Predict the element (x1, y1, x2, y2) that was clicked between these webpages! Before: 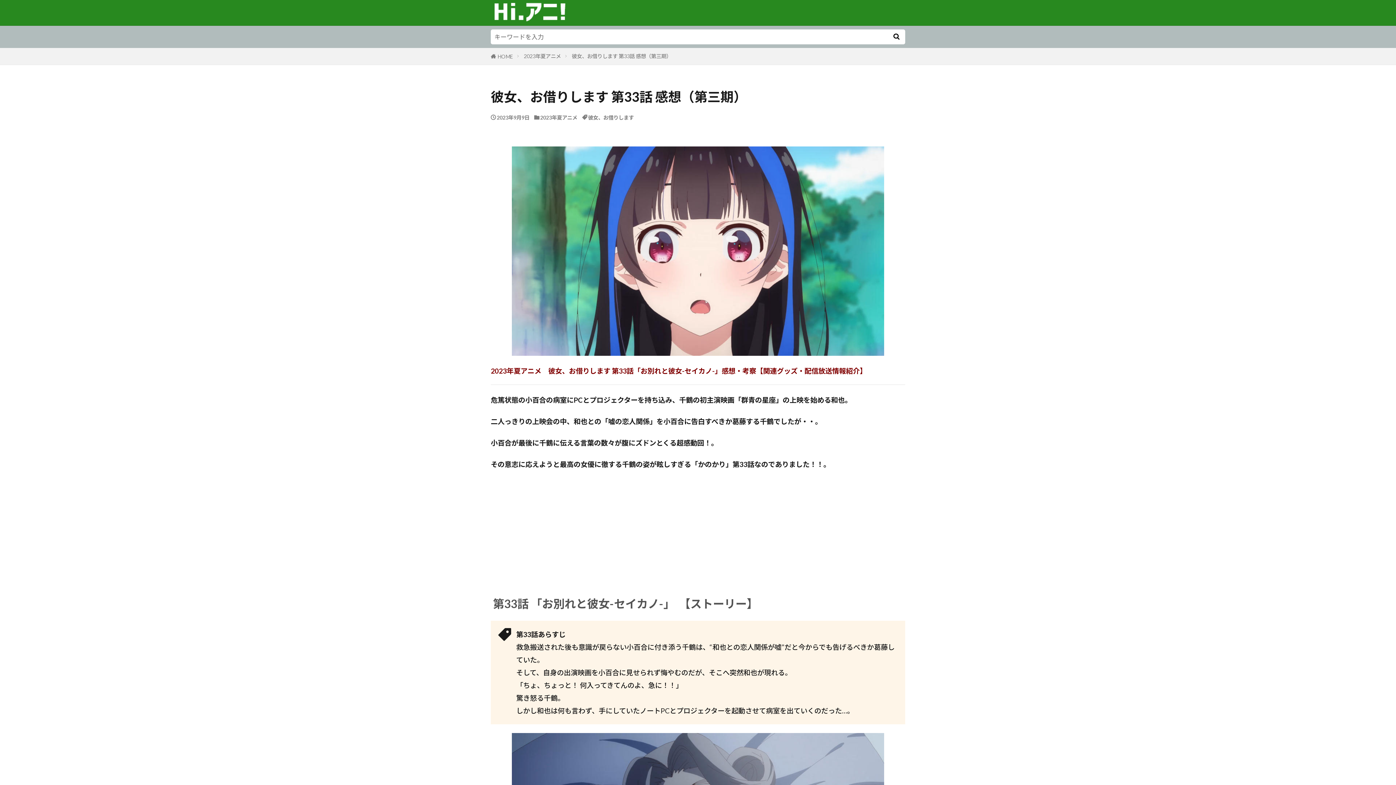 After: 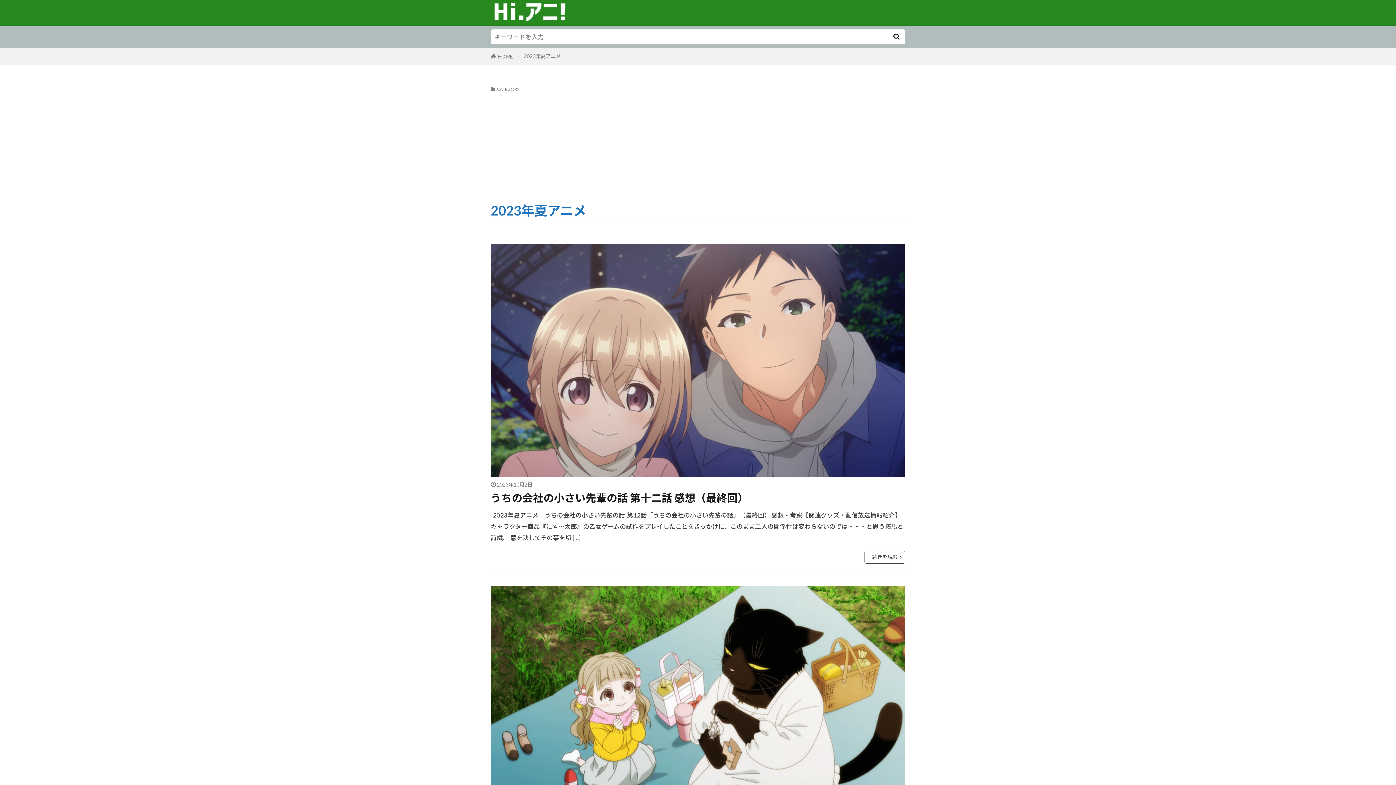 Action: bbox: (540, 114, 577, 120) label: 2023年夏アニメ